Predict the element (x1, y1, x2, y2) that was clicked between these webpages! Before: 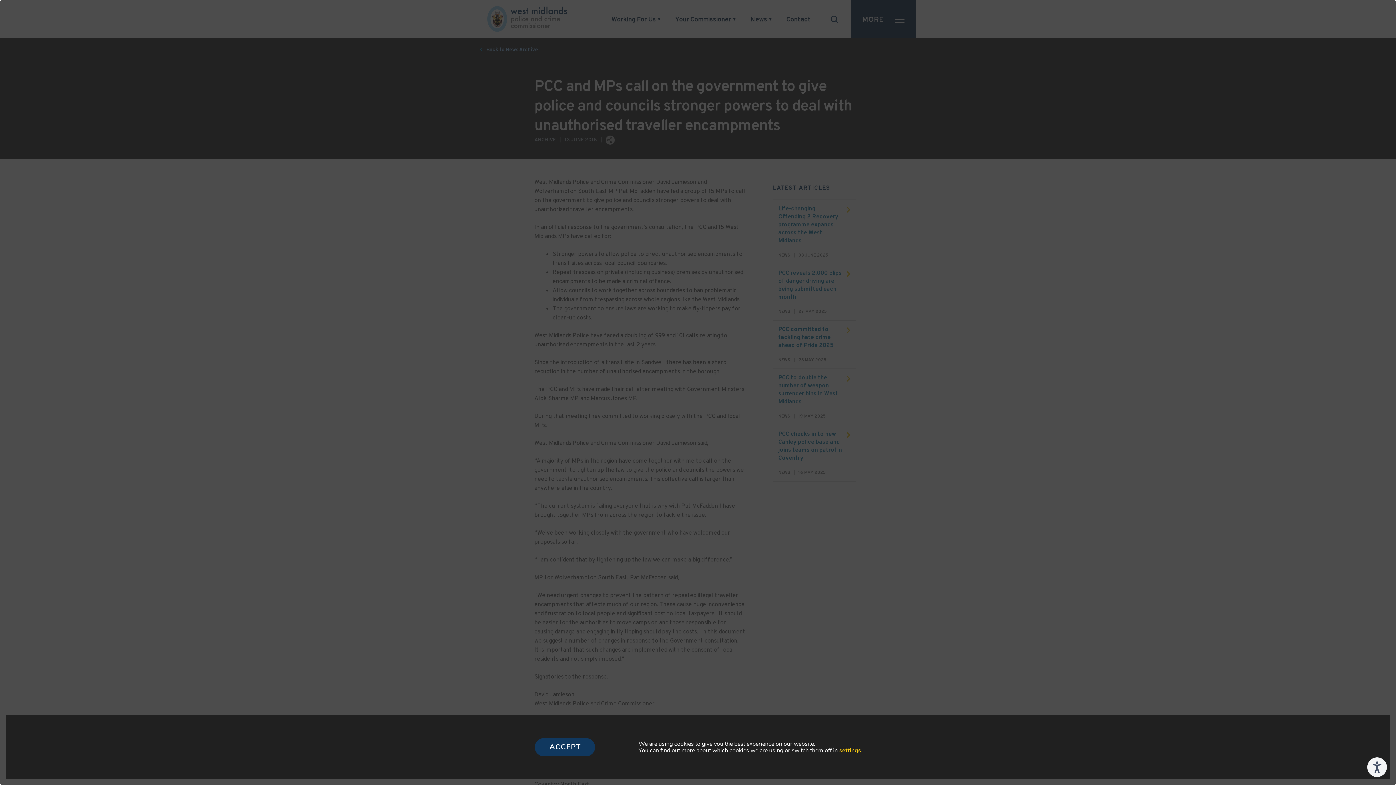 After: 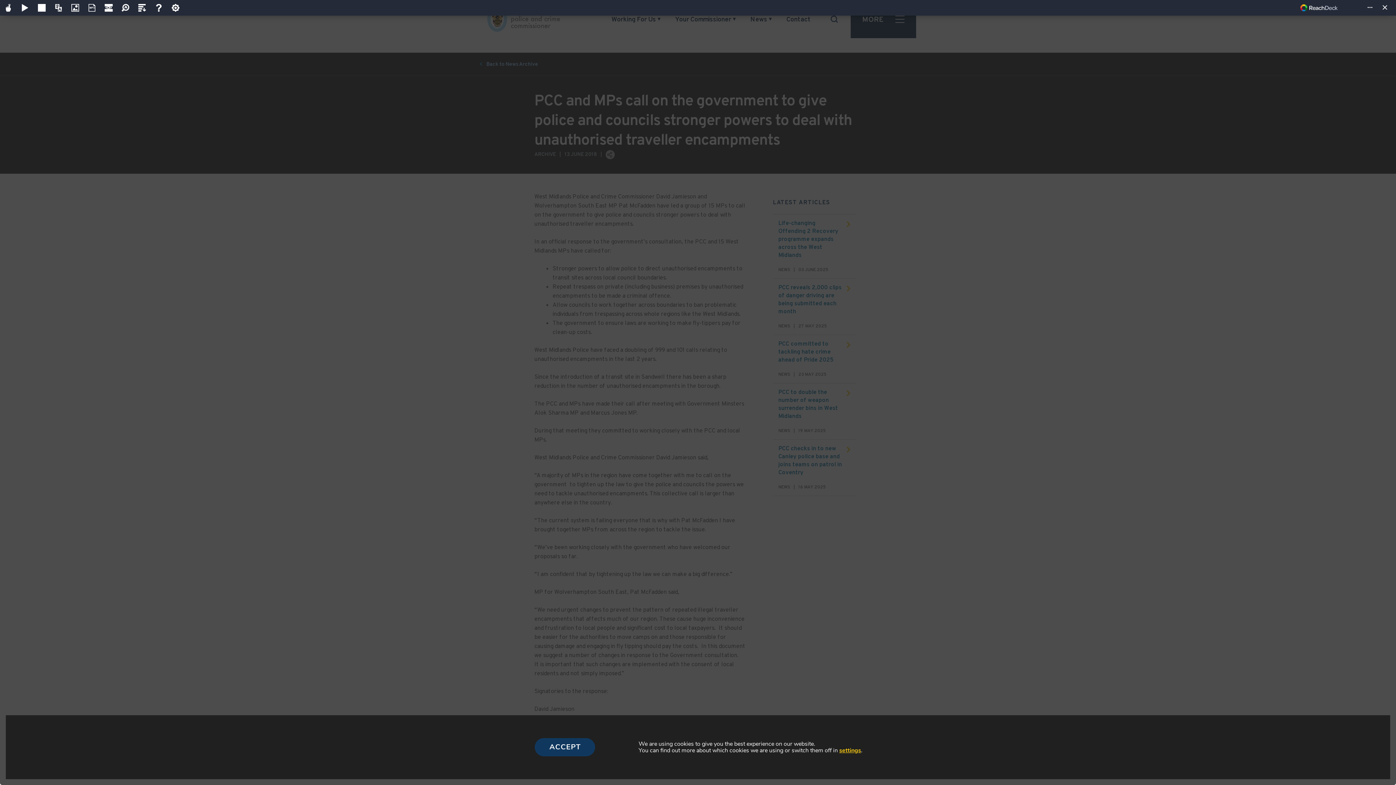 Action: label: Speak - Listen with the ReachDeck Toolbar bbox: (1367, 757, 1387, 777)